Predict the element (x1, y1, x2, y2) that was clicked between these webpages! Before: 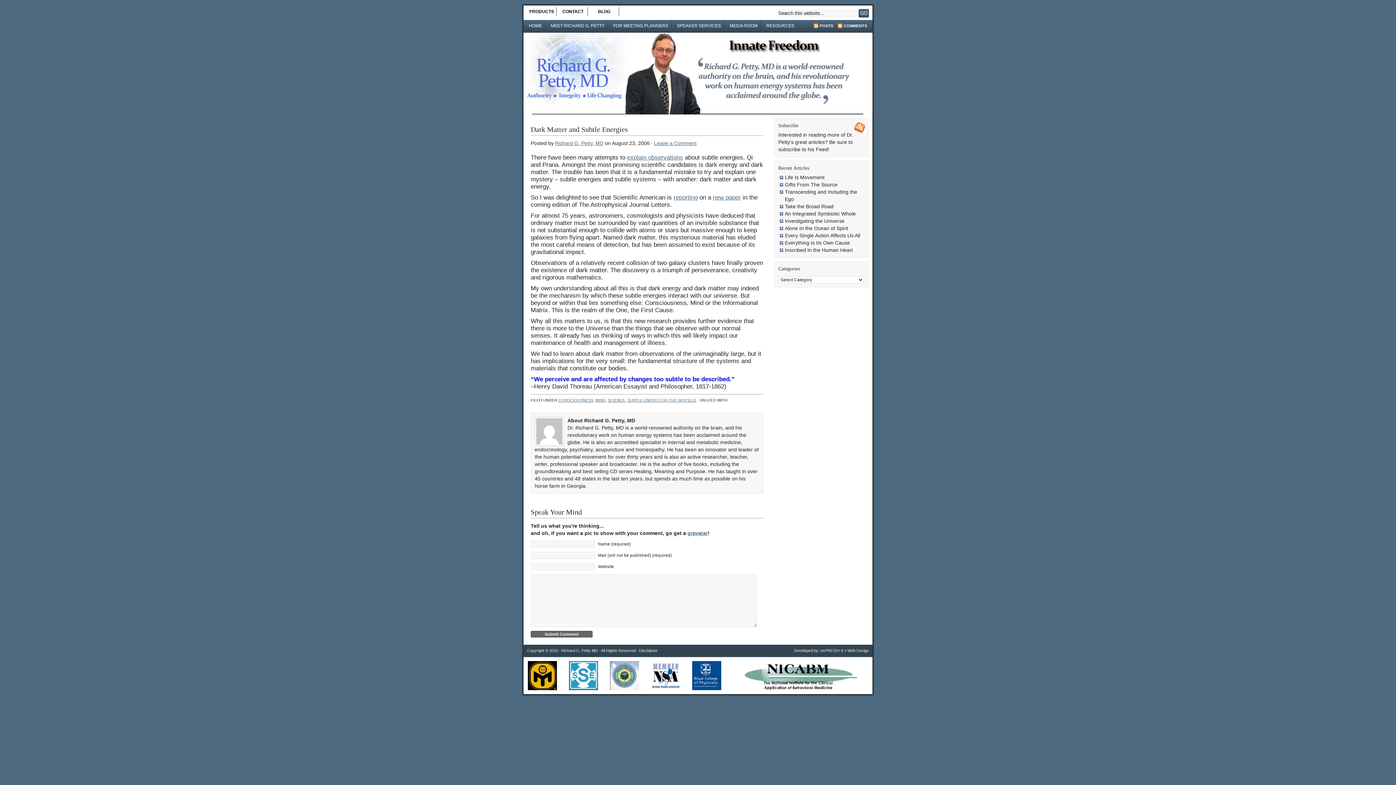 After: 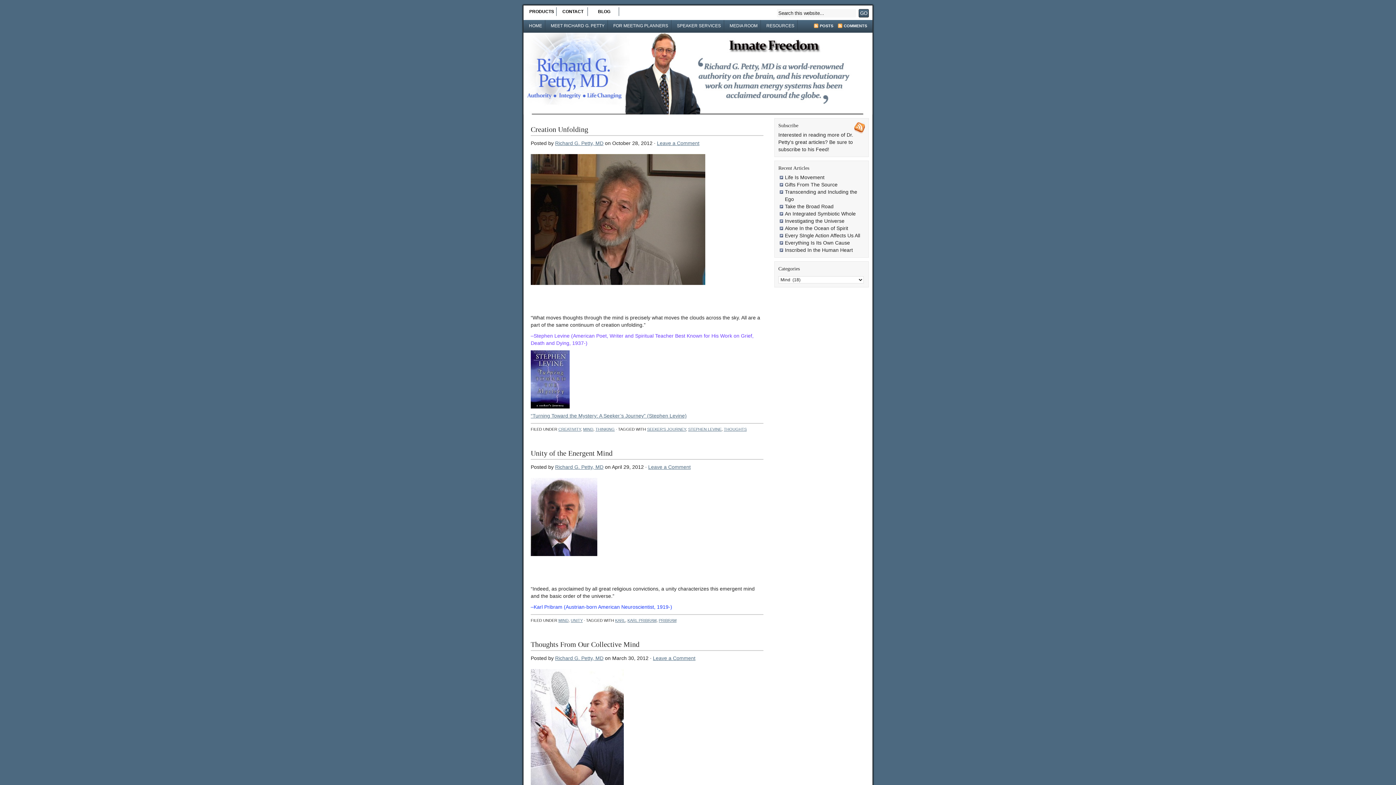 Action: bbox: (595, 398, 605, 402) label: MIND